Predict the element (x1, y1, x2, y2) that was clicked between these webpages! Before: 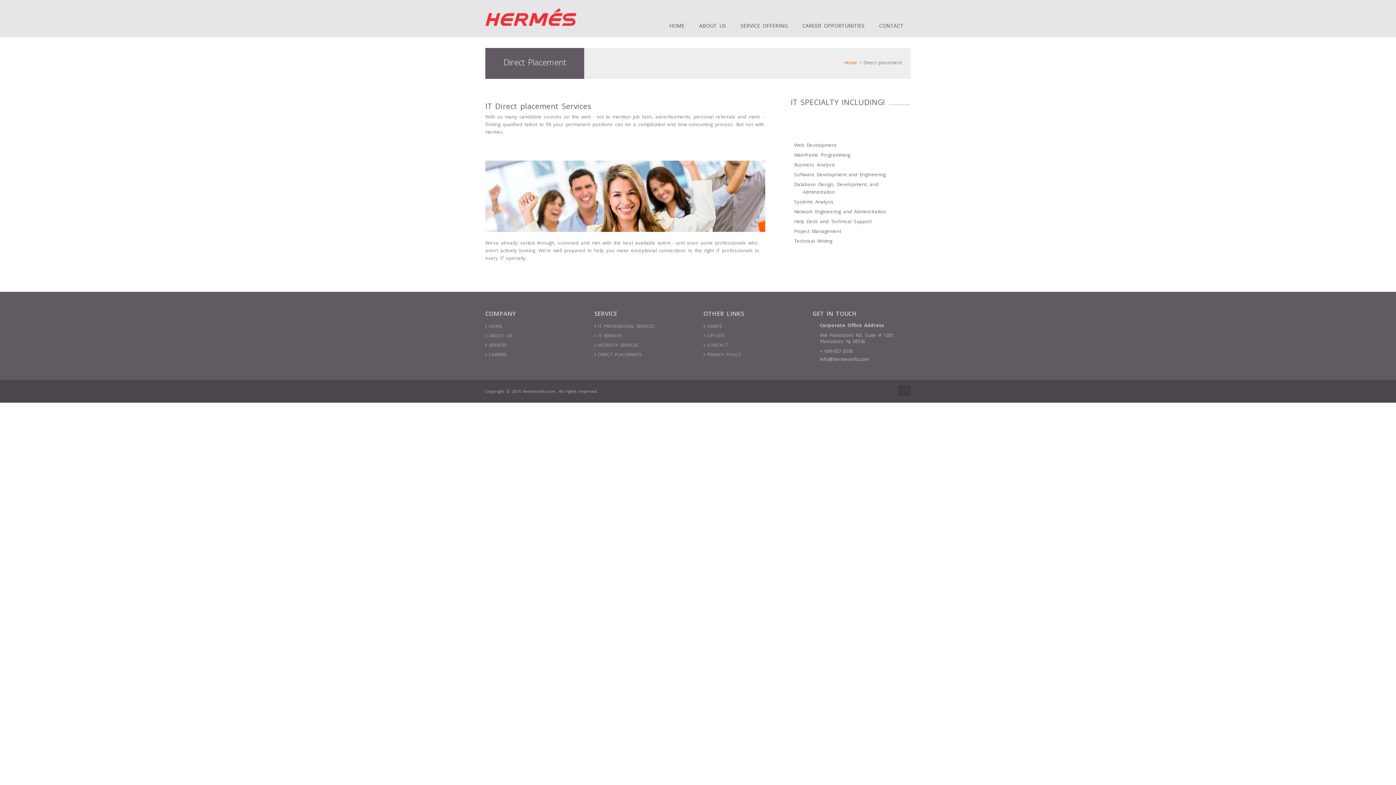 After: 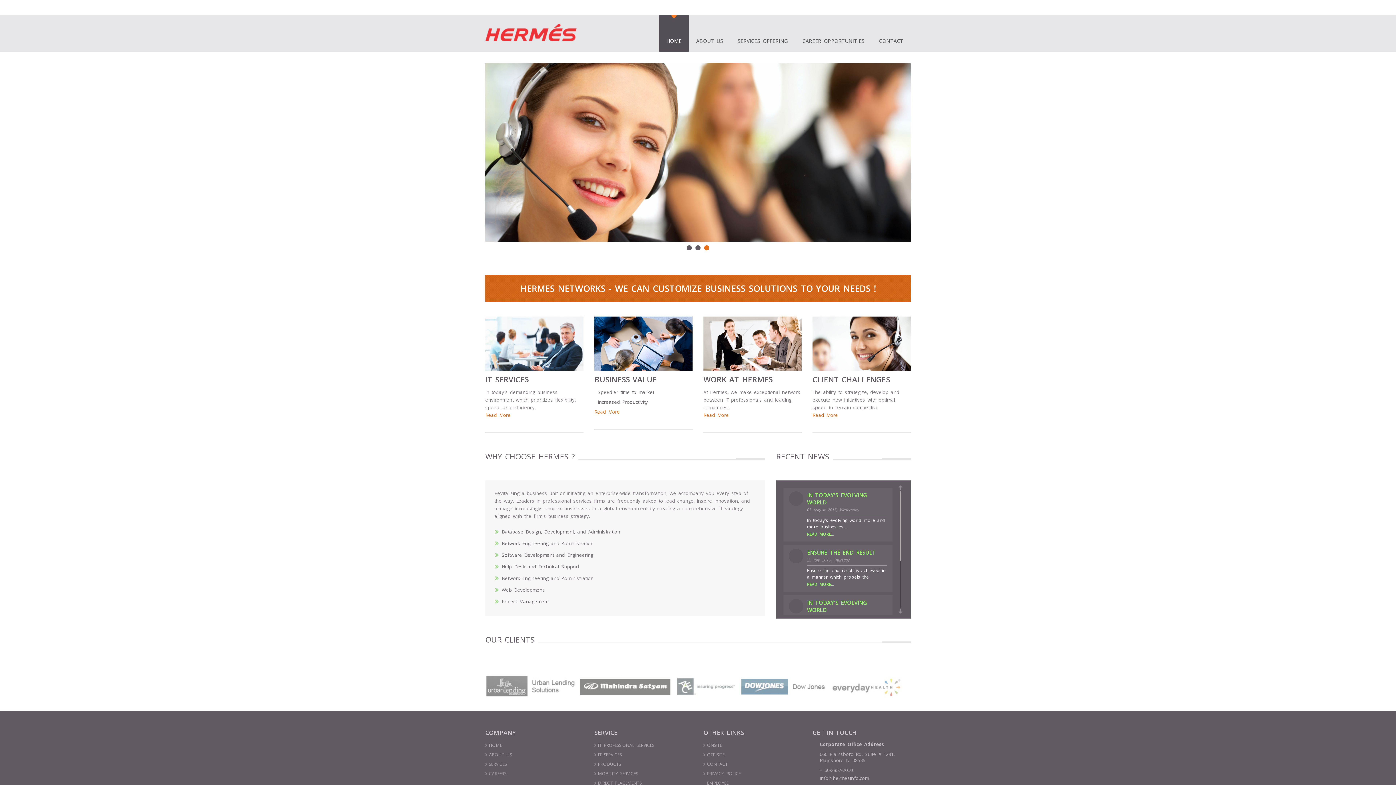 Action: label: HOME bbox: (662, 0, 692, 36)